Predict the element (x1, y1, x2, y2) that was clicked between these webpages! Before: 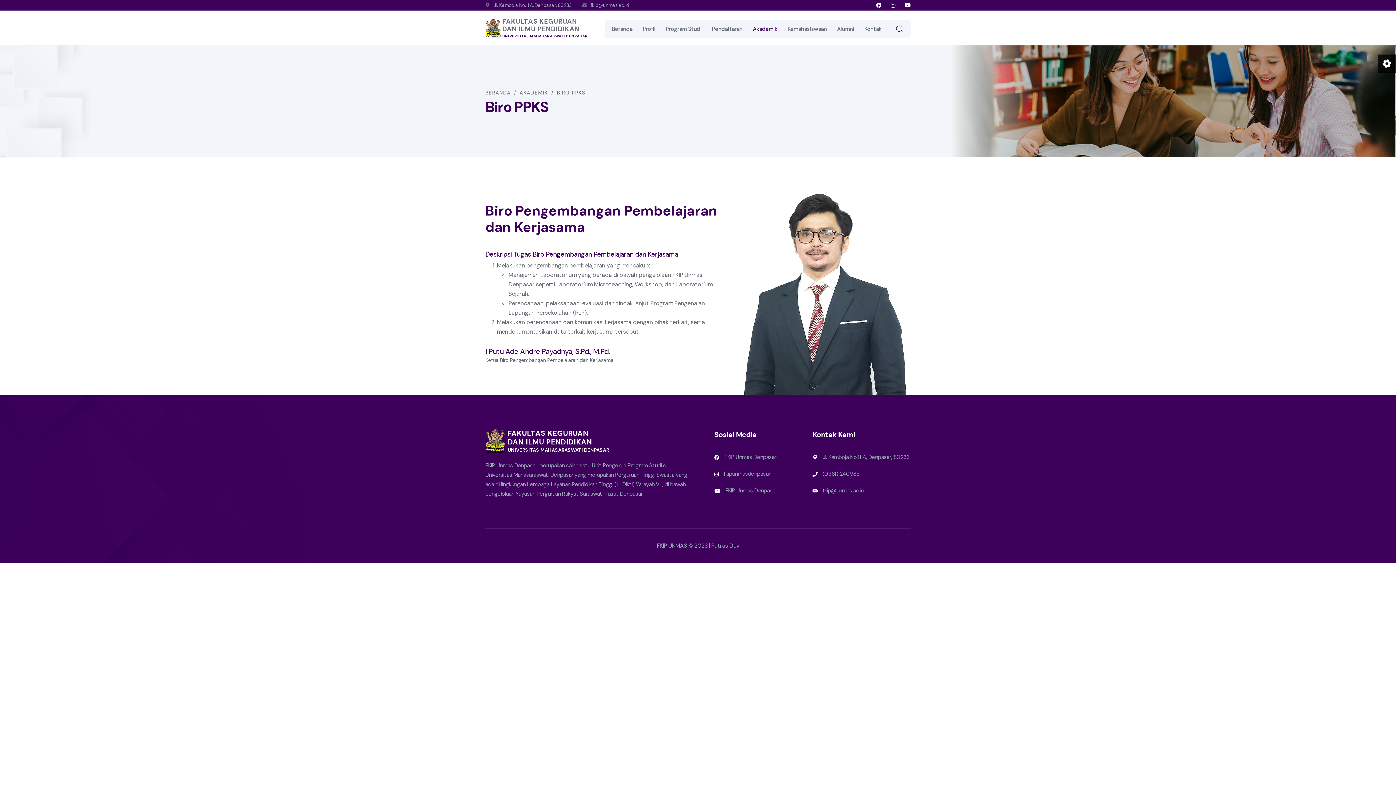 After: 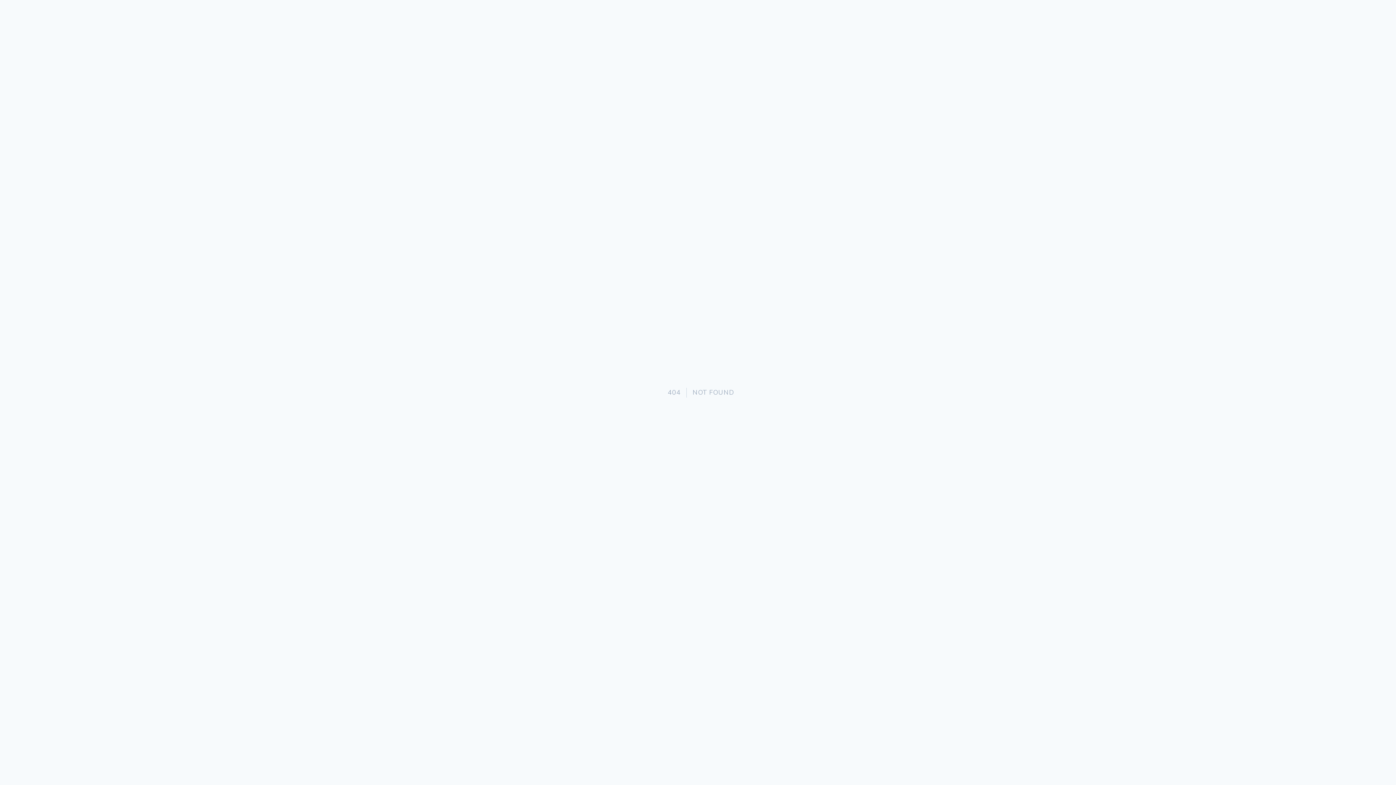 Action: label:  FAKULTAS KEGURUAN
DAN ILMU PENDIDIKAN
UNIVERSITAS MAHASARASWATI DENPASAR bbox: (485, 436, 609, 444)